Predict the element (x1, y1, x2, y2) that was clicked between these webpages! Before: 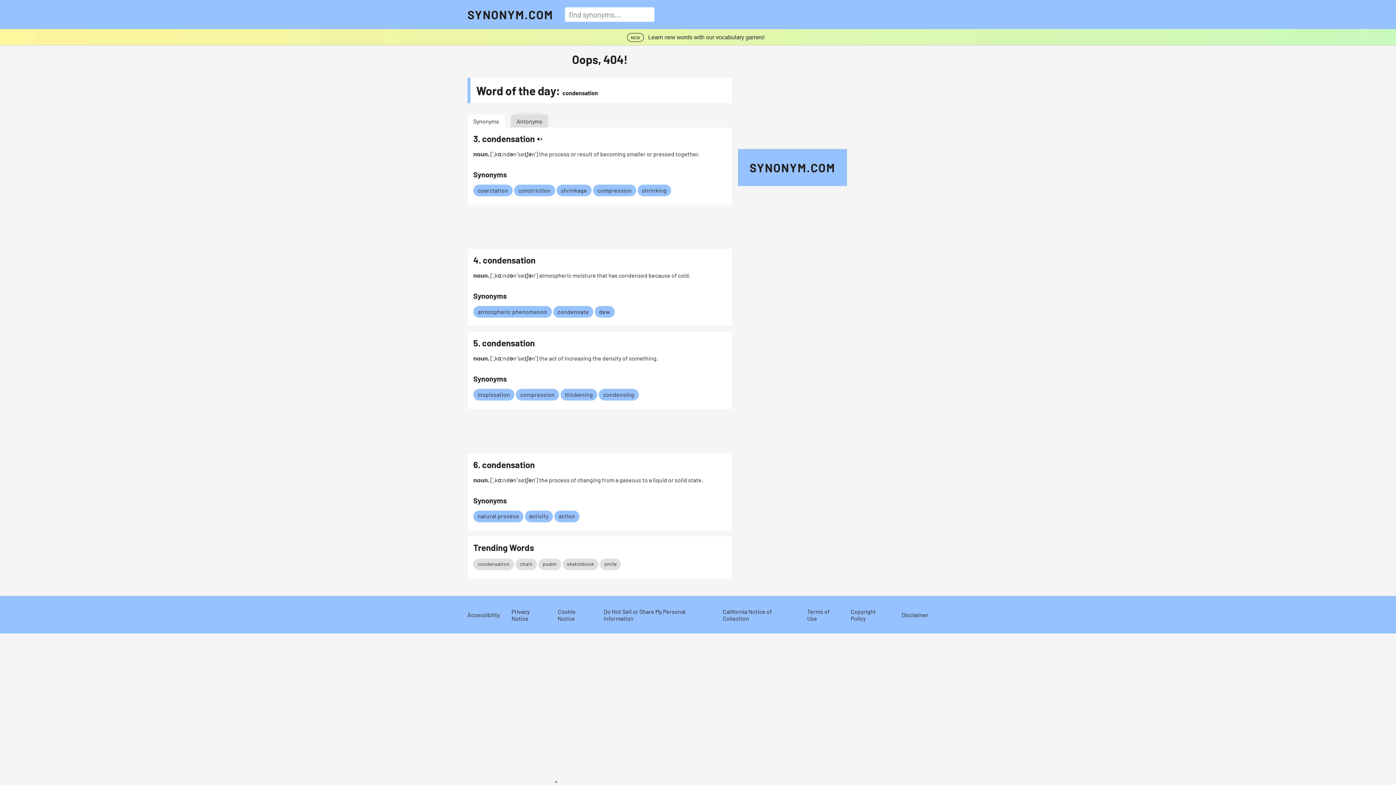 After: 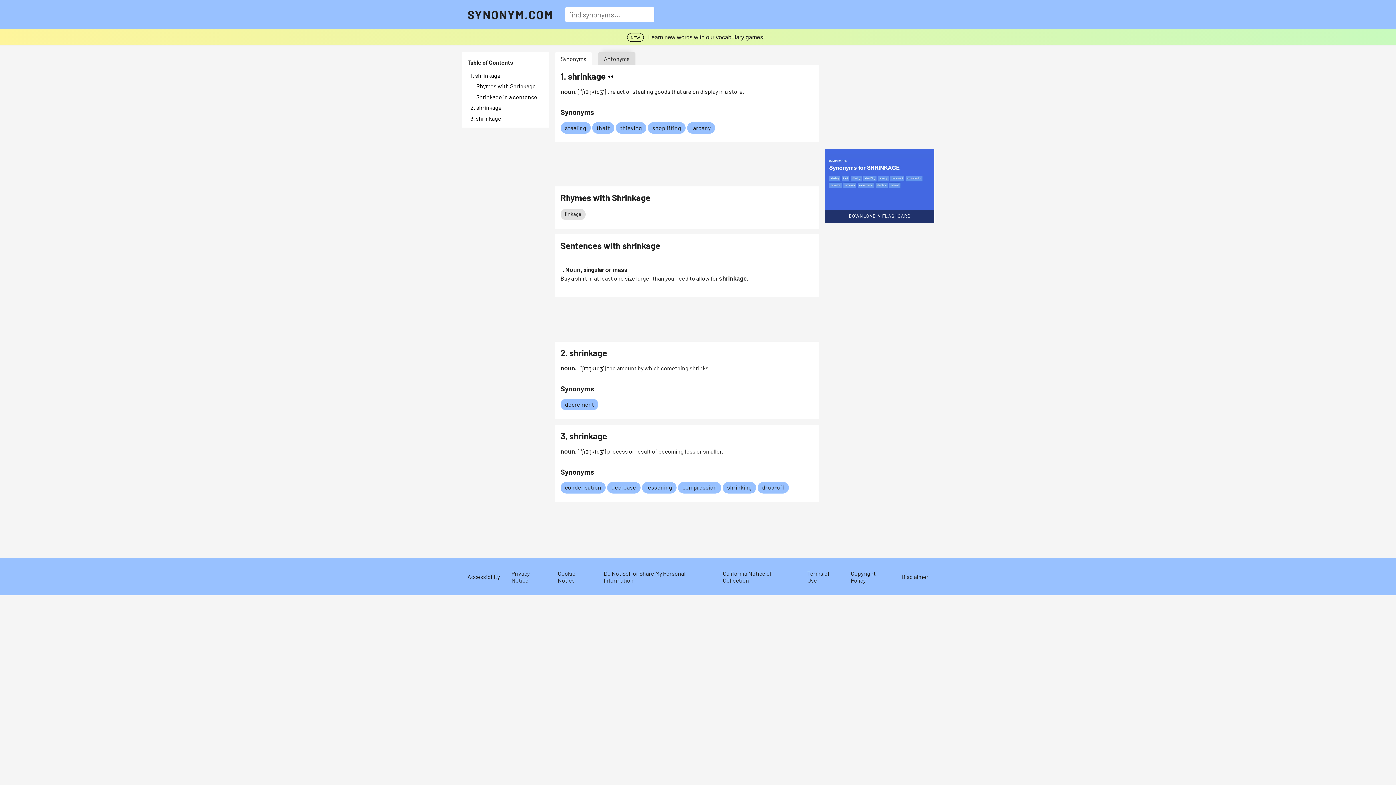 Action: label: Link to shrinkage bbox: (561, 186, 587, 193)